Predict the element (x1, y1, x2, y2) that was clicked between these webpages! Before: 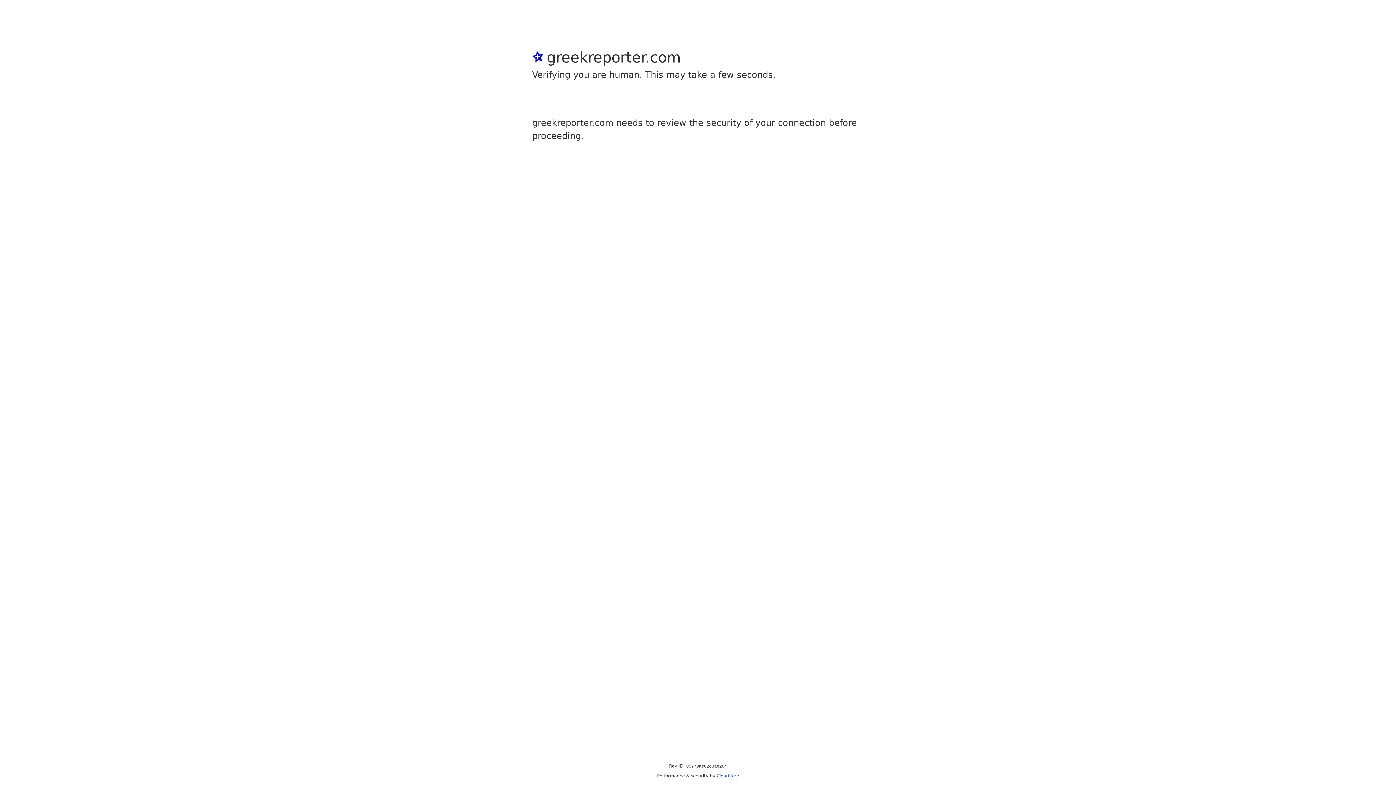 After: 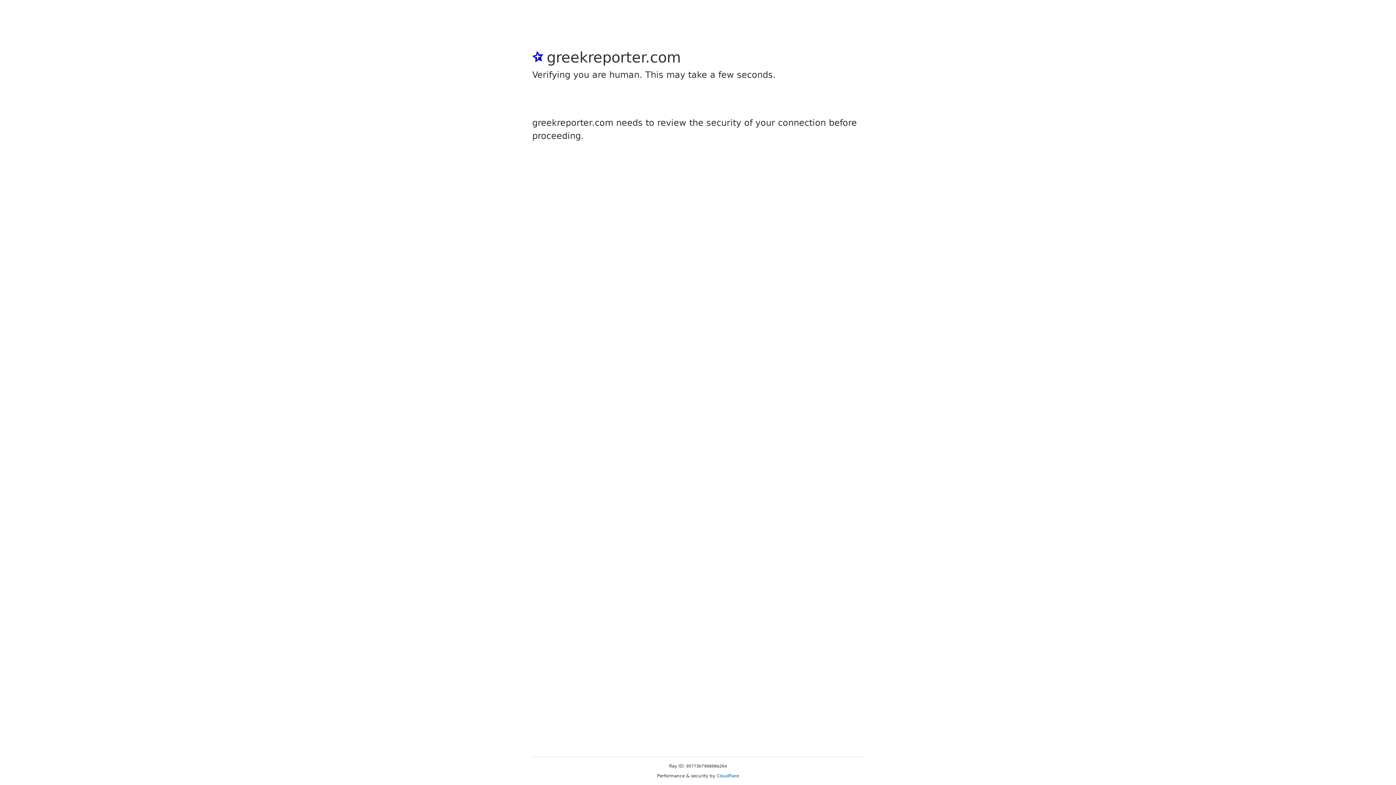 Action: label: Cloudflare bbox: (716, 773, 739, 778)